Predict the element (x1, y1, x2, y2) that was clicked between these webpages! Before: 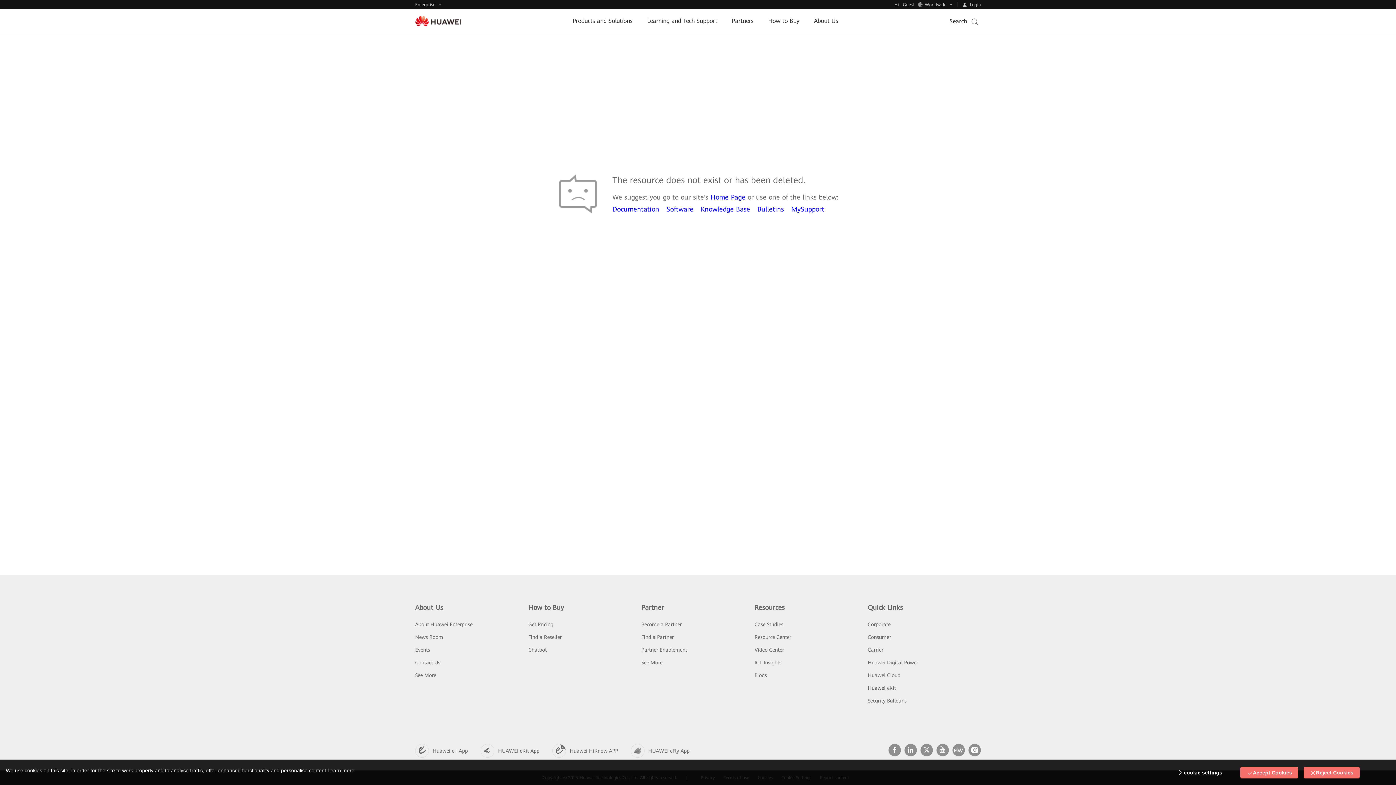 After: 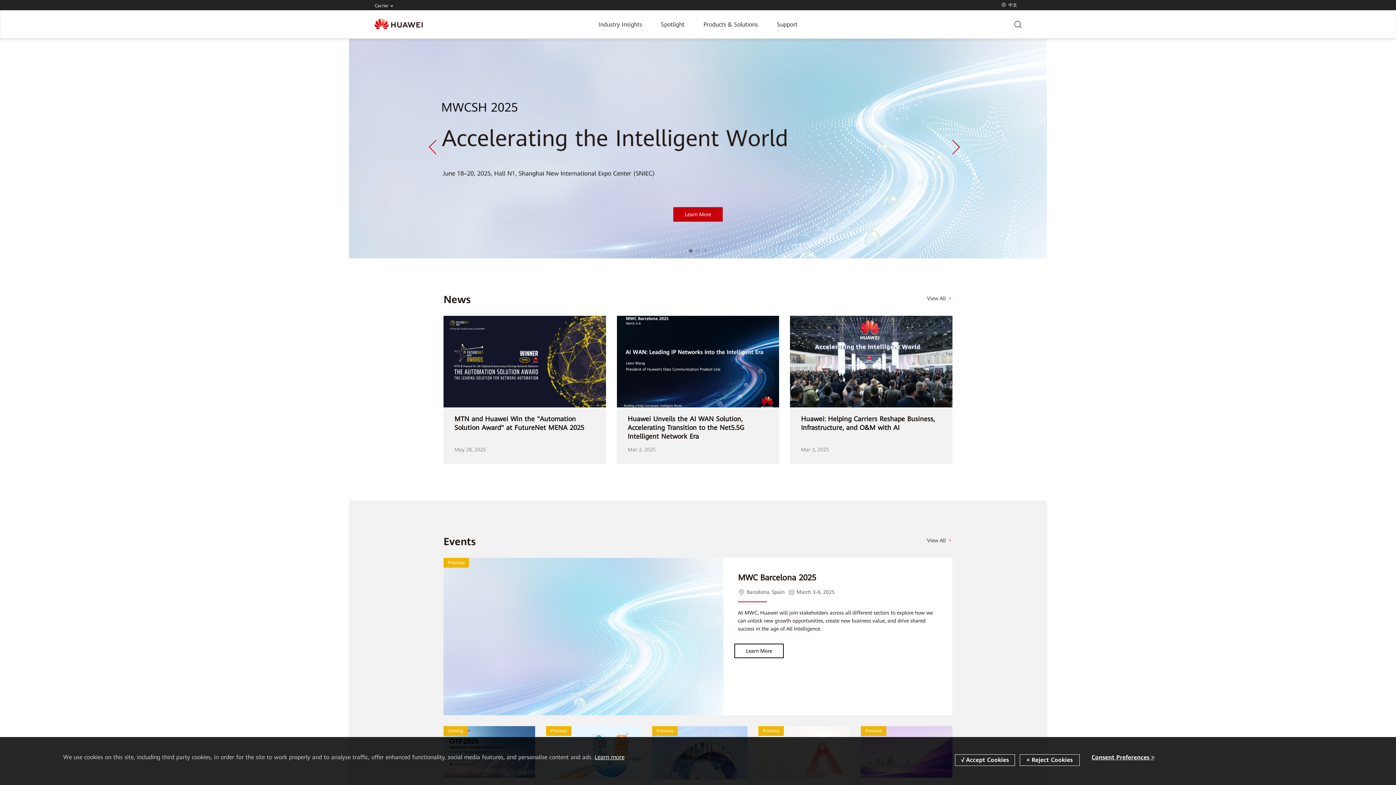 Action: bbox: (867, 647, 883, 653) label: Carrier